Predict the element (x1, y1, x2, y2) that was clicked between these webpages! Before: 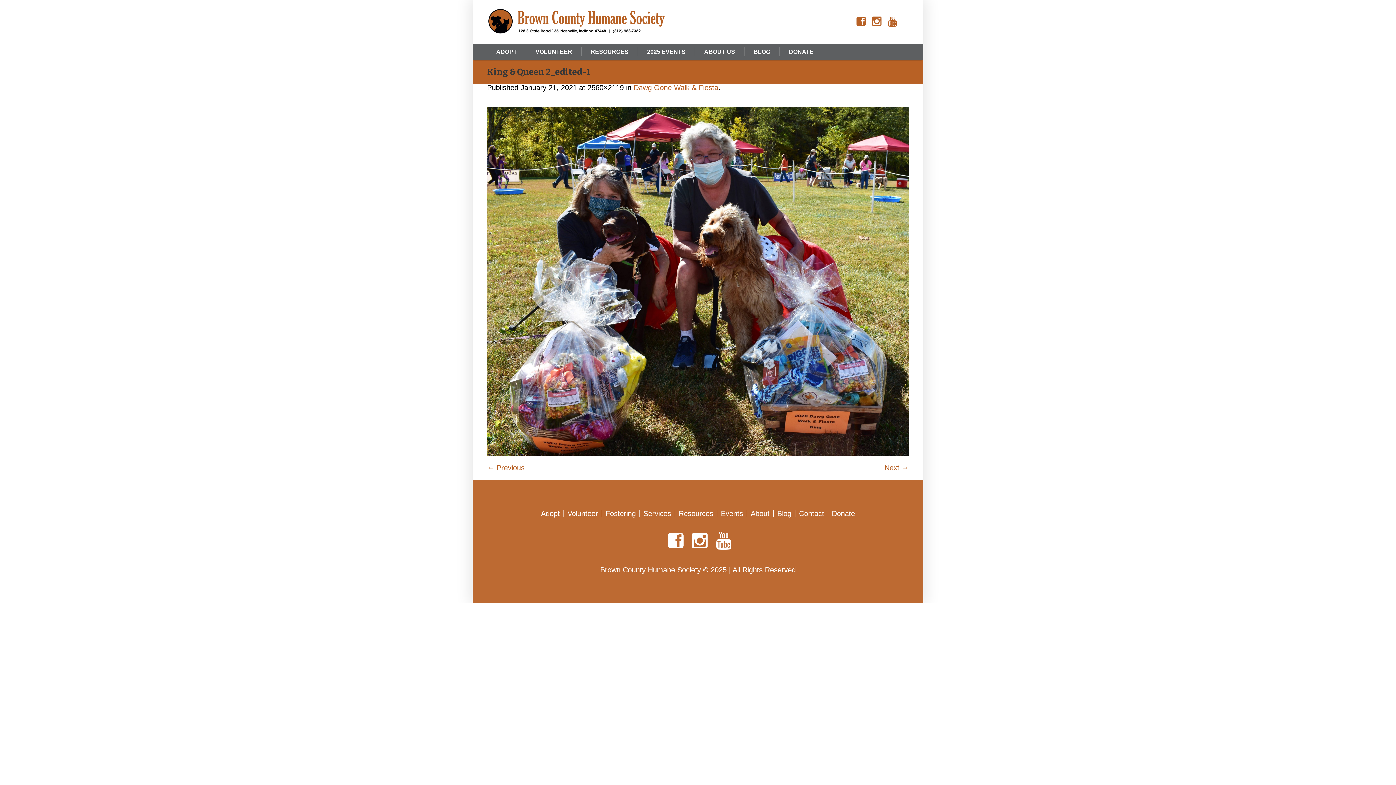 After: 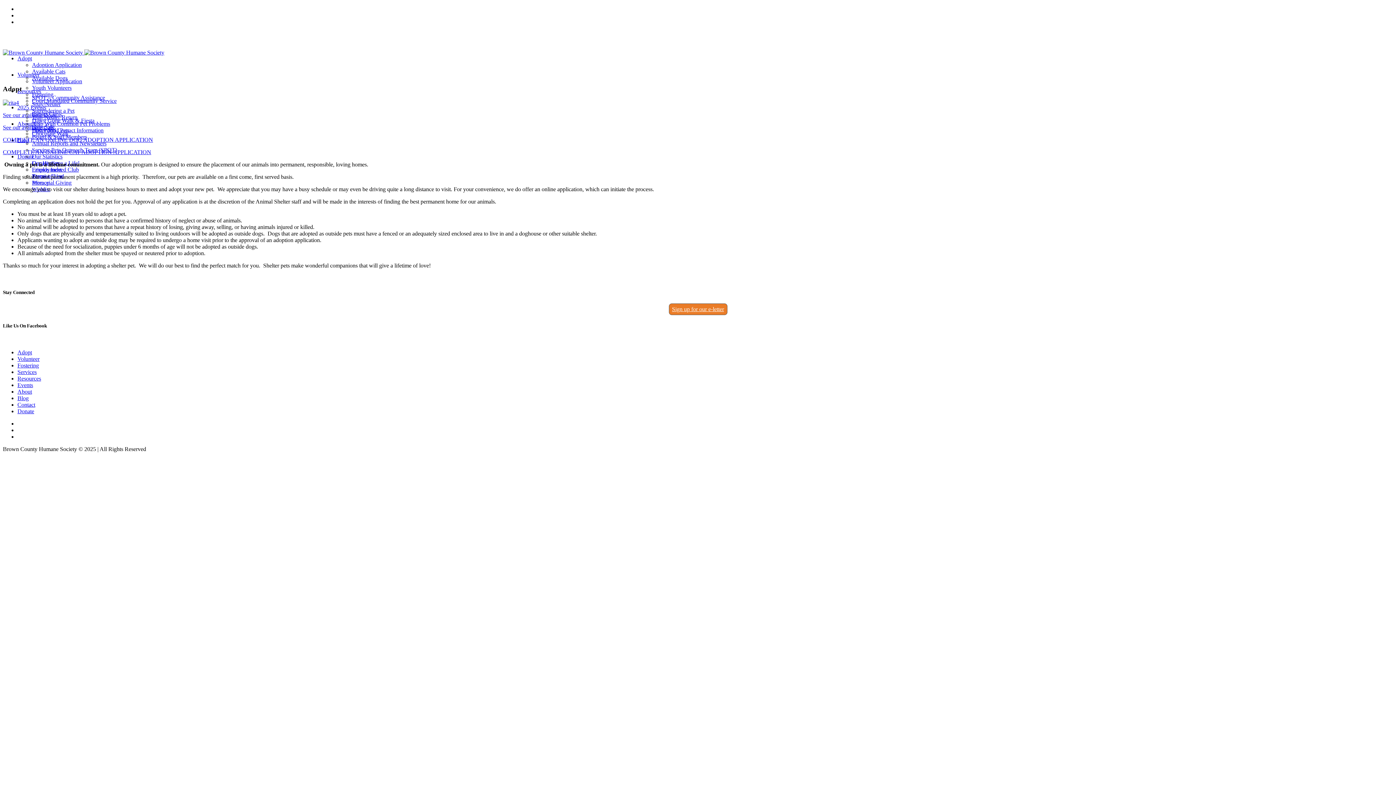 Action: bbox: (541, 510, 560, 517) label: Adopt